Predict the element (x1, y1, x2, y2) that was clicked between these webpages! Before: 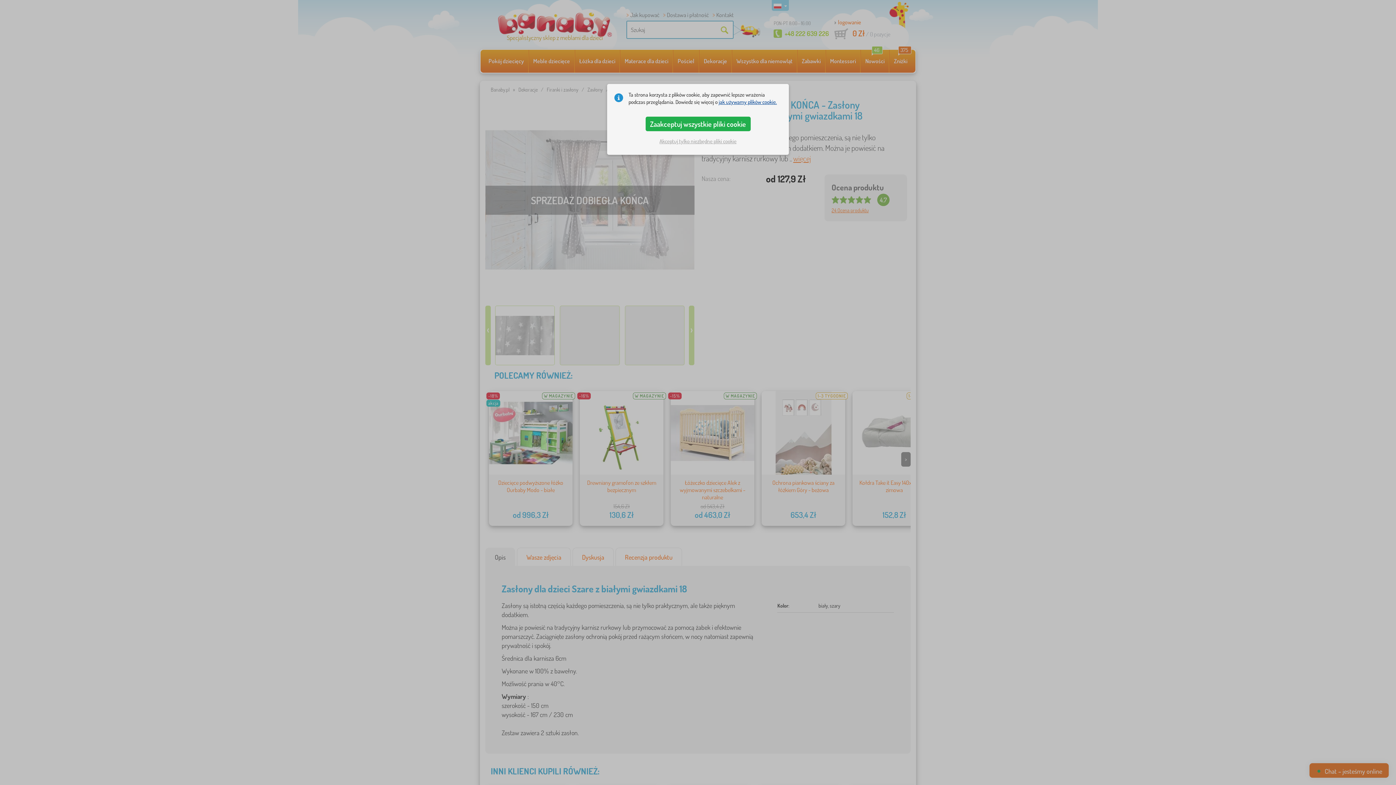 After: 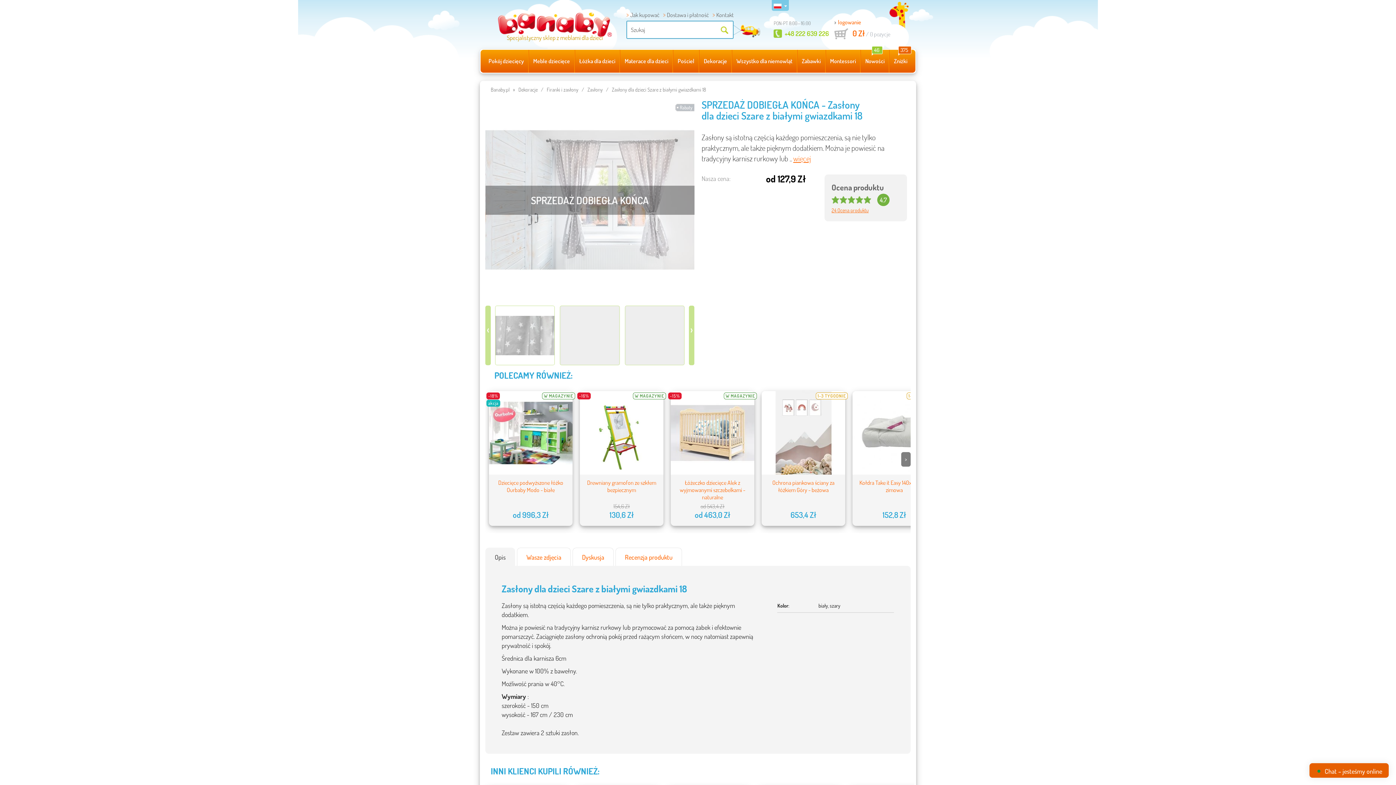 Action: label: Akceptuj tylko niezbędne pliki cookie bbox: (656, 134, 740, 147)